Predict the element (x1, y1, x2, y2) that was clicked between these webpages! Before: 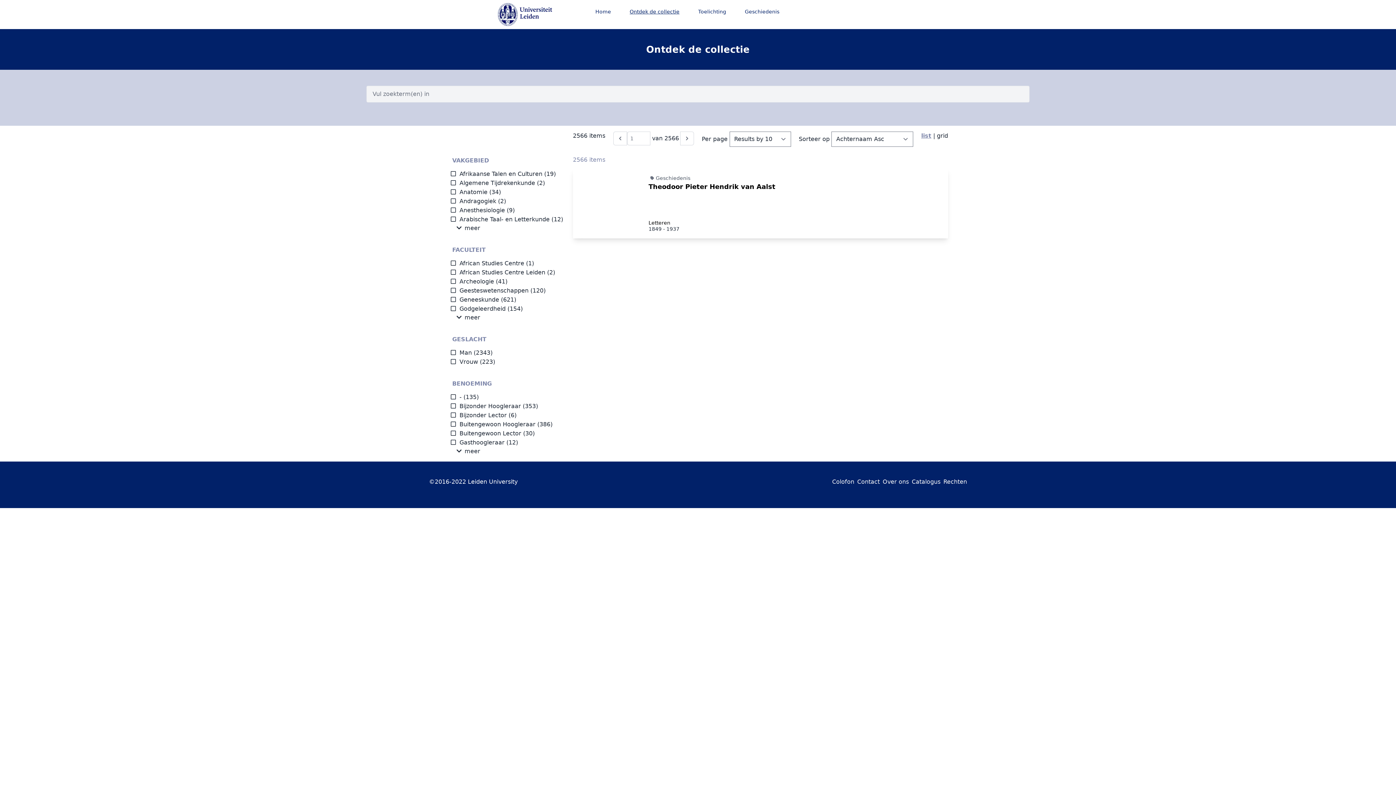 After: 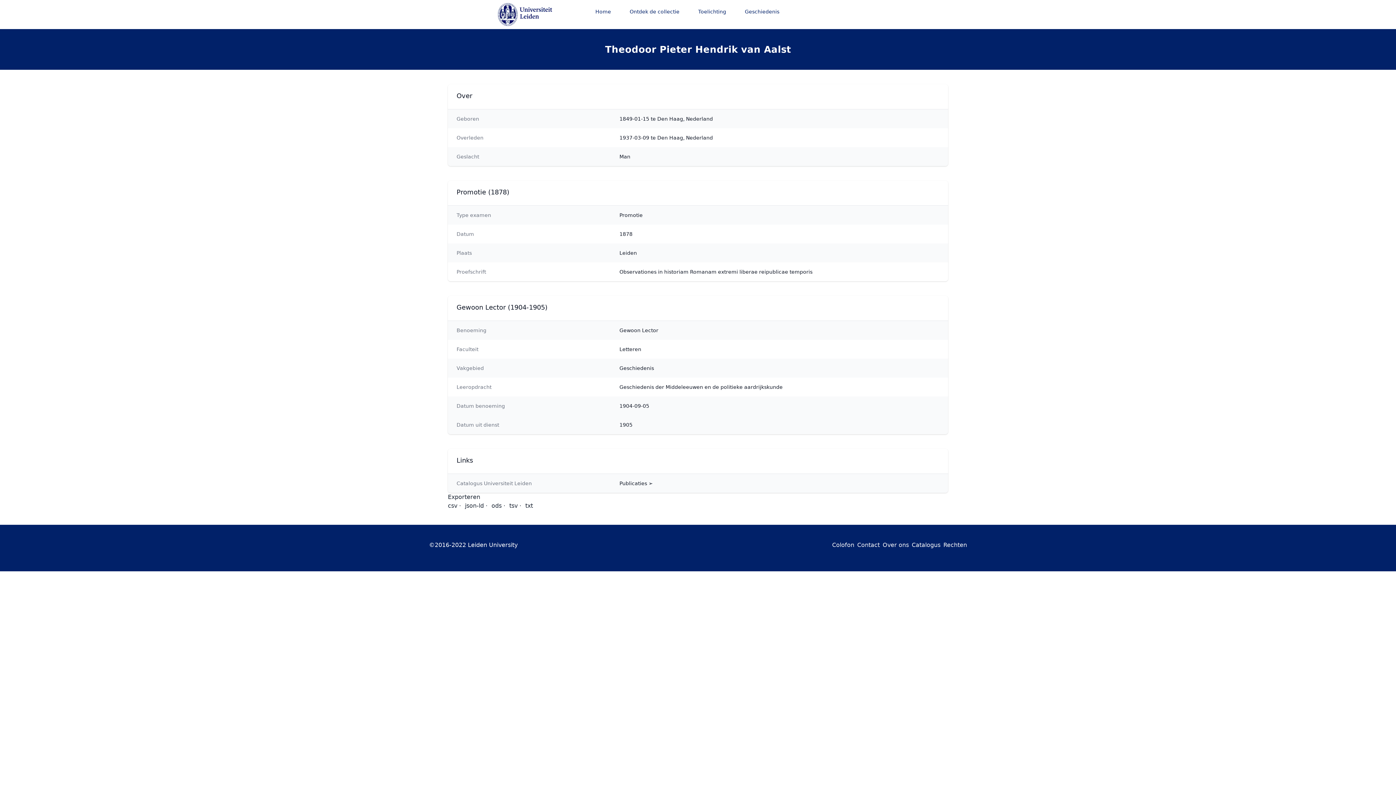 Action: bbox: (648, 182, 775, 190) label: Theodoor Pieter Hendrik van Aalst